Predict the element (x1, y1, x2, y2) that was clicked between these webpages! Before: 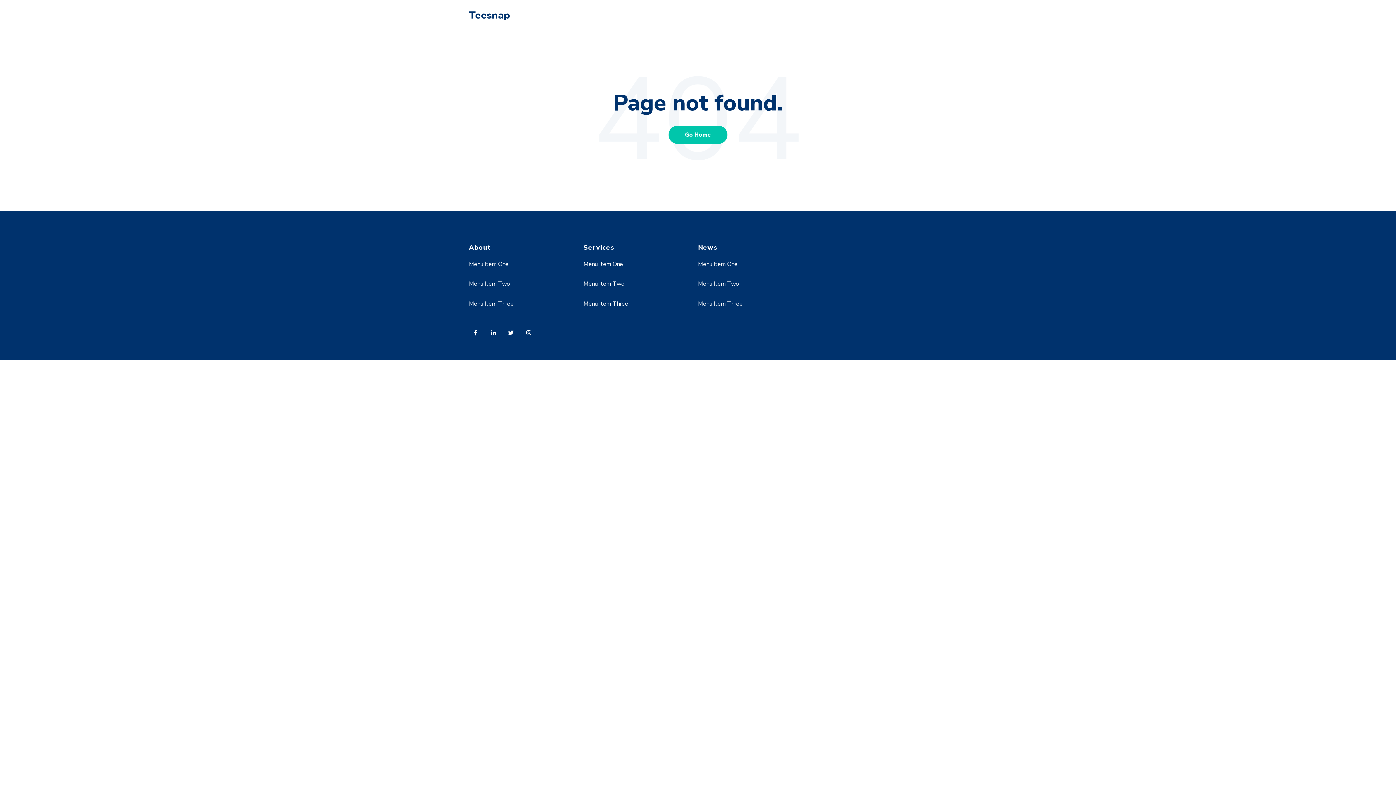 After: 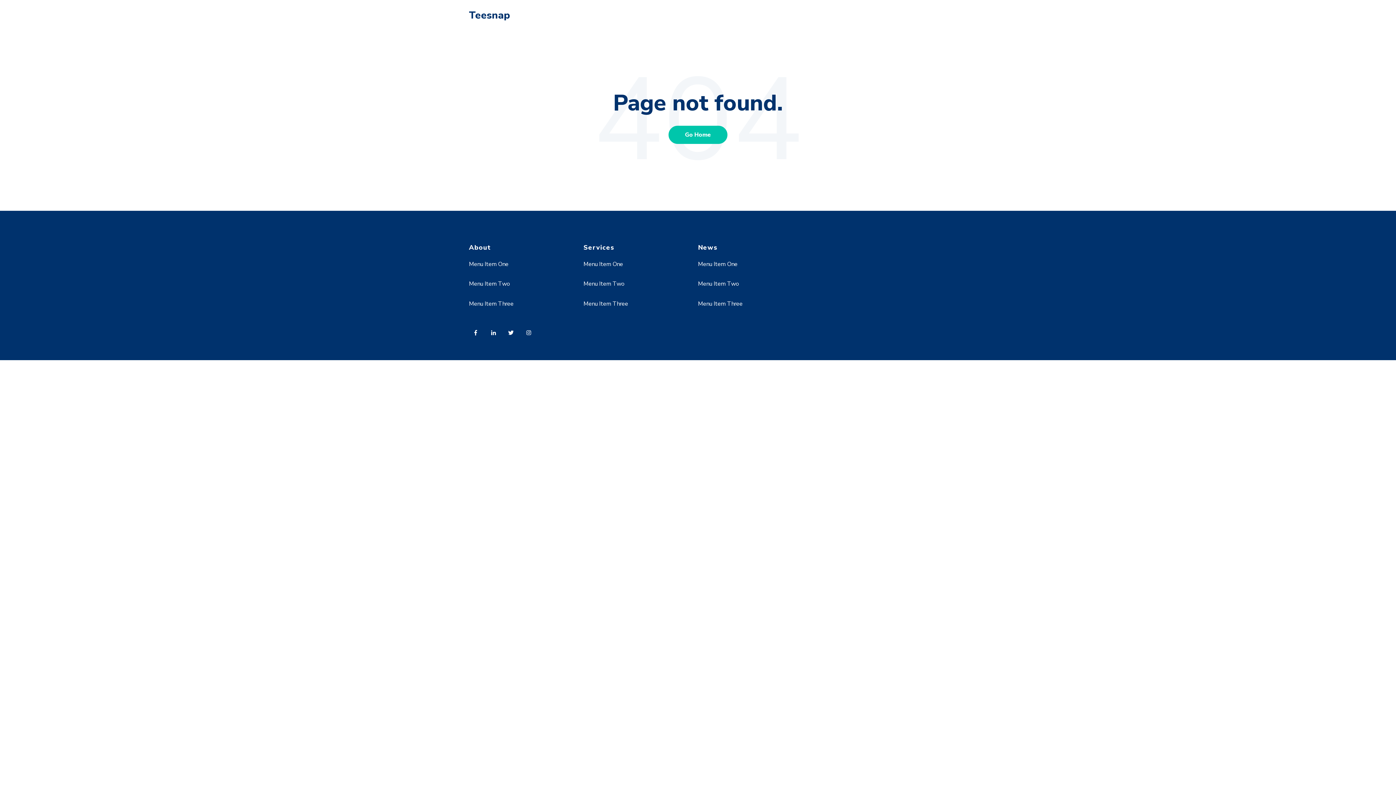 Action: bbox: (522, 325, 539, 344)